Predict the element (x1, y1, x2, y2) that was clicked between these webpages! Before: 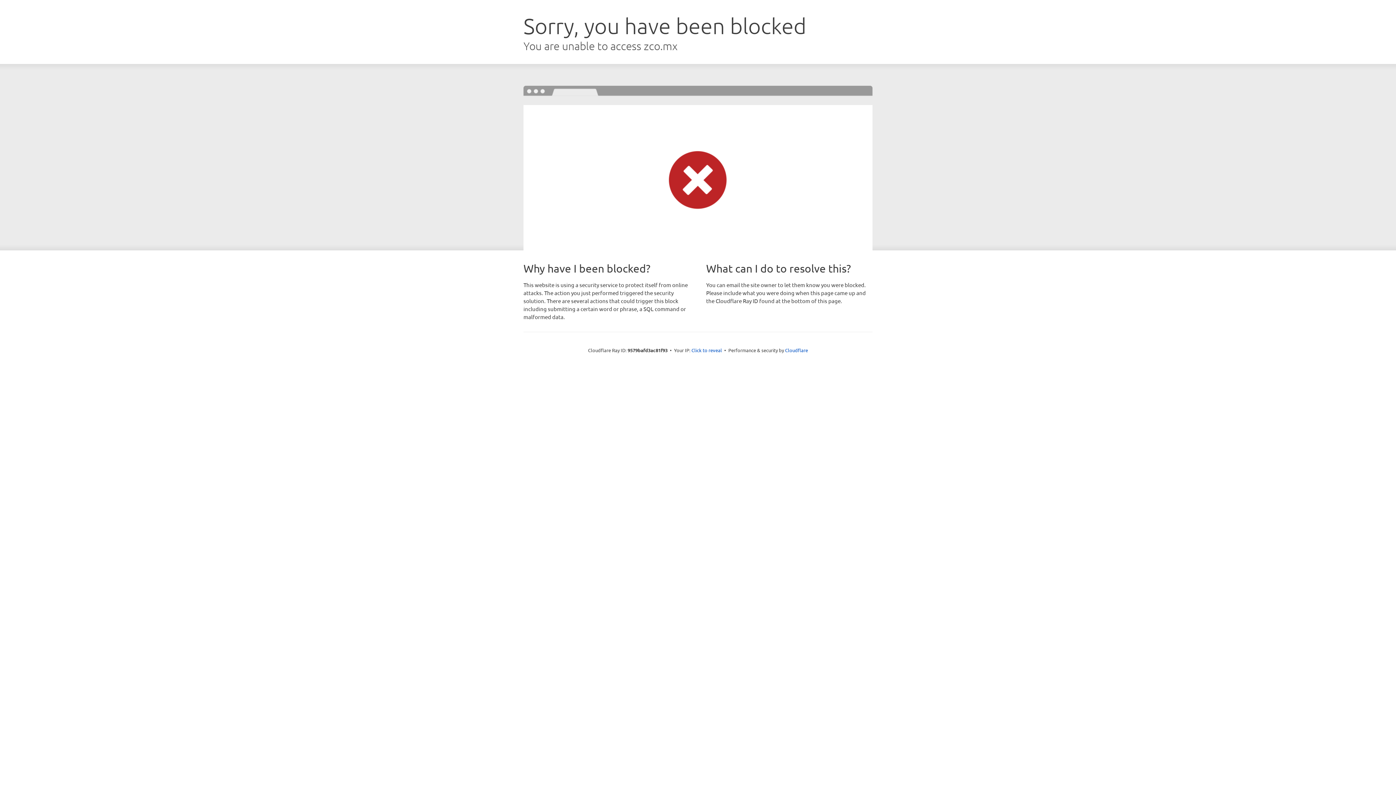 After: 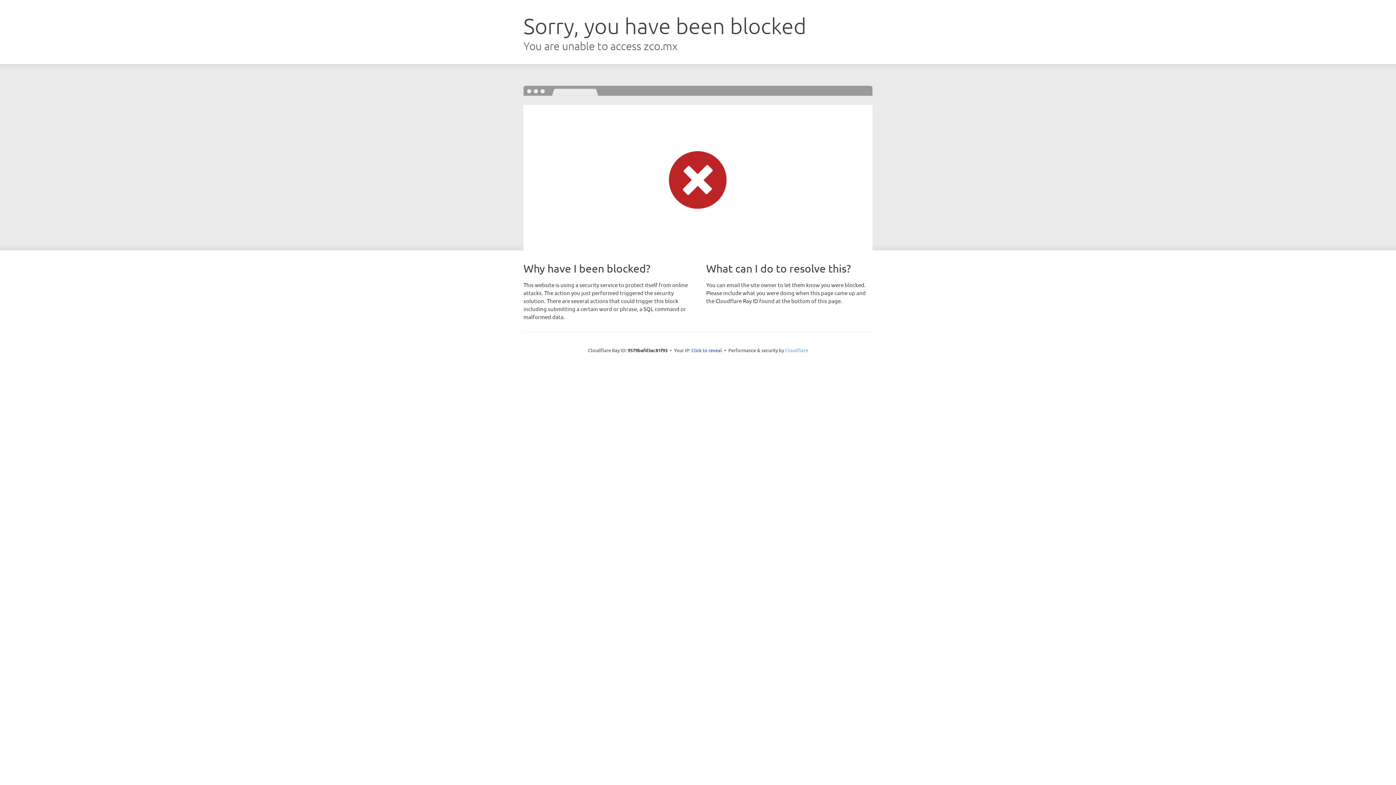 Action: bbox: (785, 347, 808, 353) label: Cloudflare